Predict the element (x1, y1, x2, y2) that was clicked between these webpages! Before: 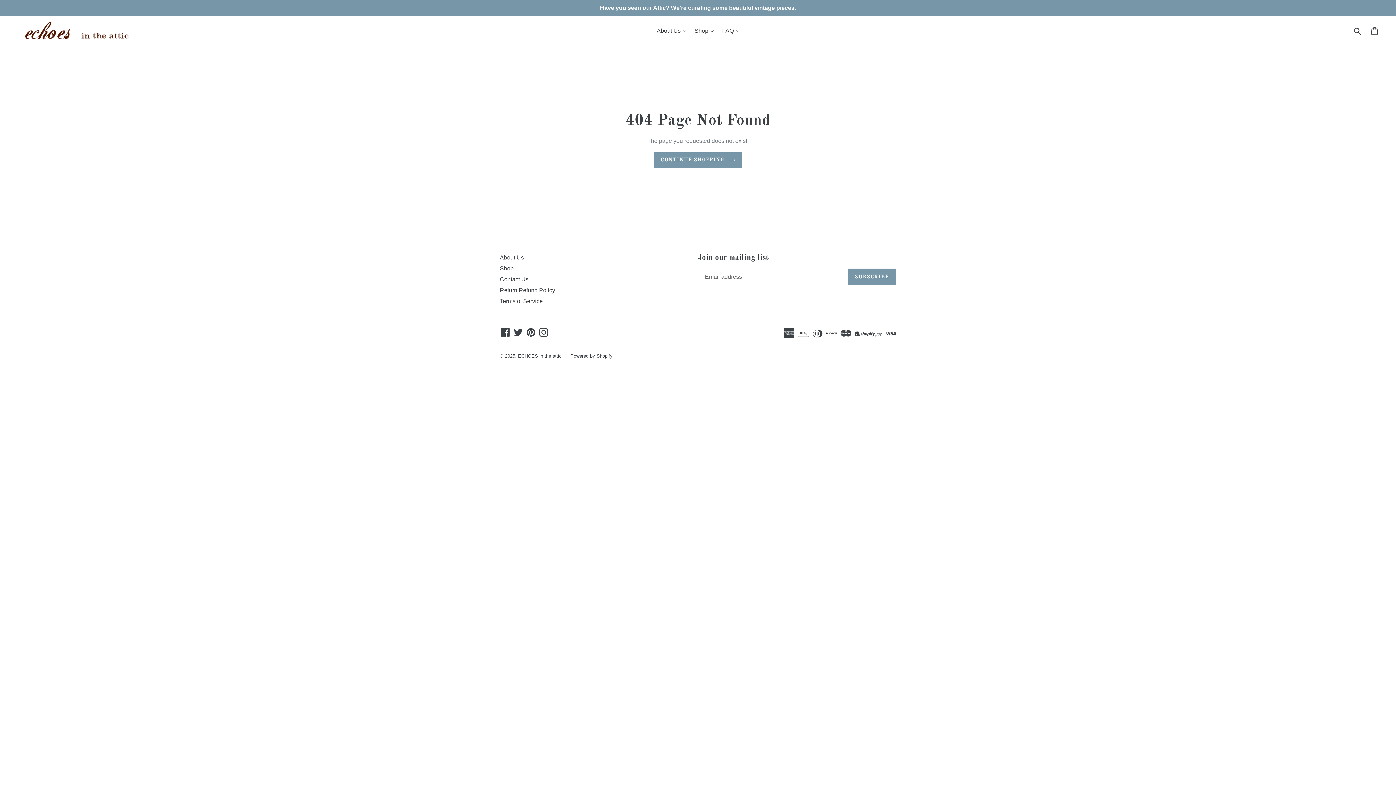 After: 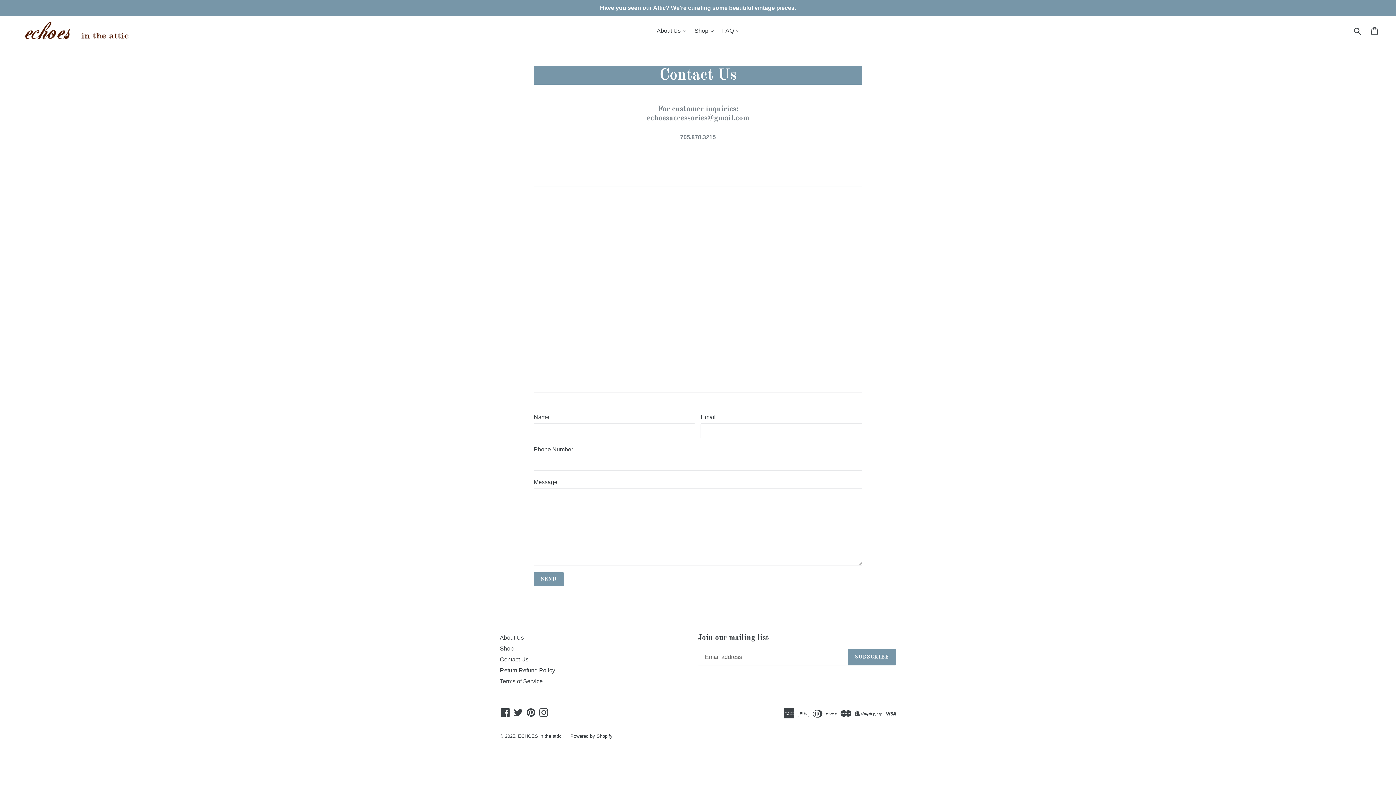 Action: label: Contact Us bbox: (500, 276, 528, 282)